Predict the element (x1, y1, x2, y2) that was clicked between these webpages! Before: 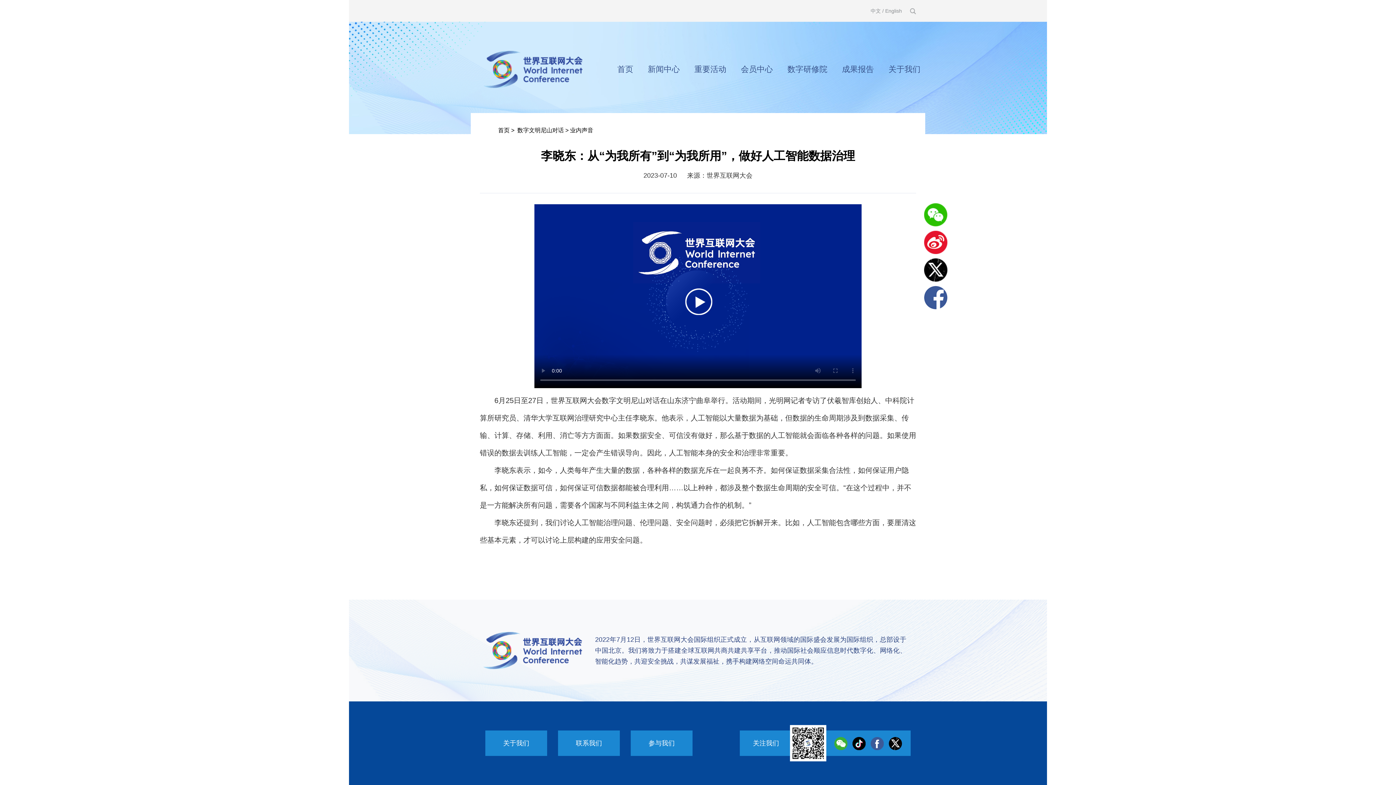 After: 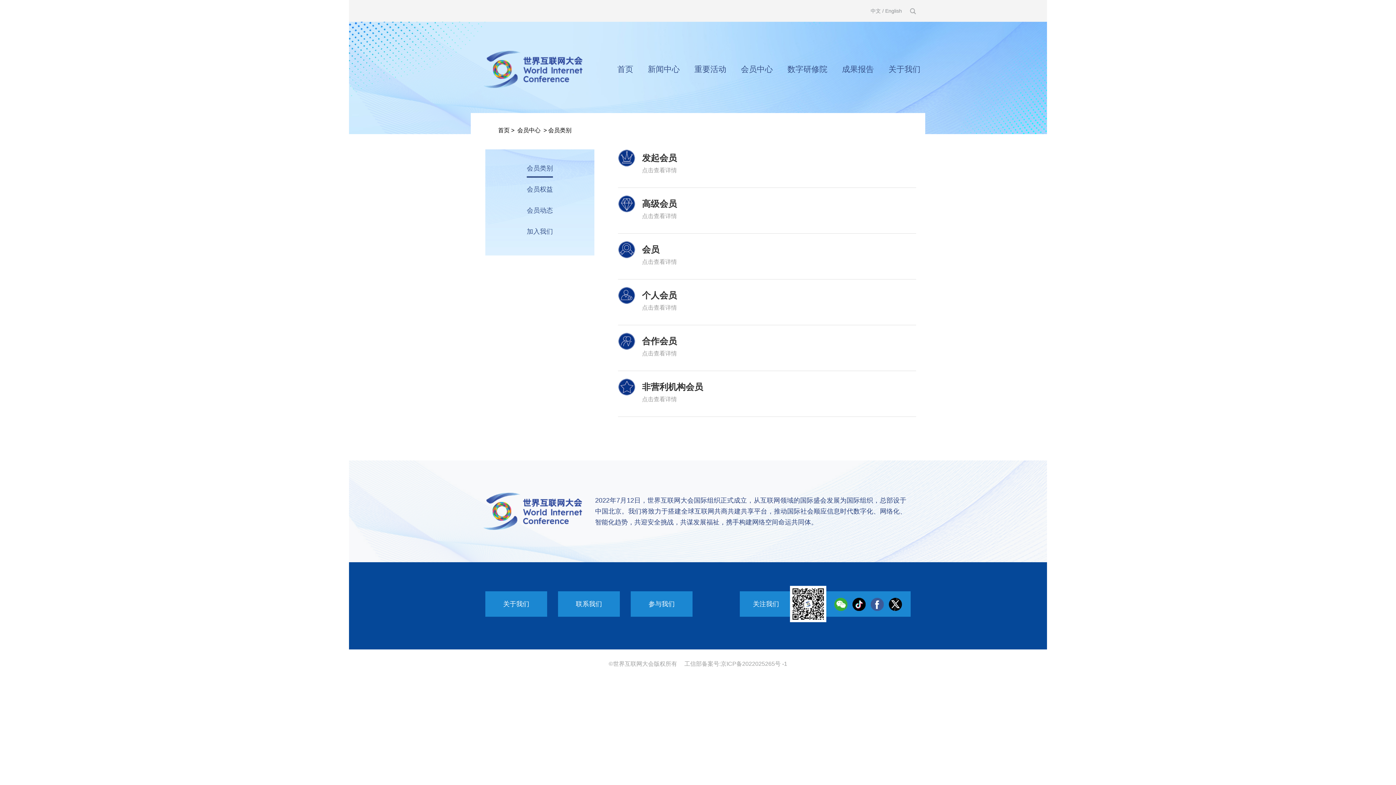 Action: bbox: (733, 50, 780, 88) label: 会员中心